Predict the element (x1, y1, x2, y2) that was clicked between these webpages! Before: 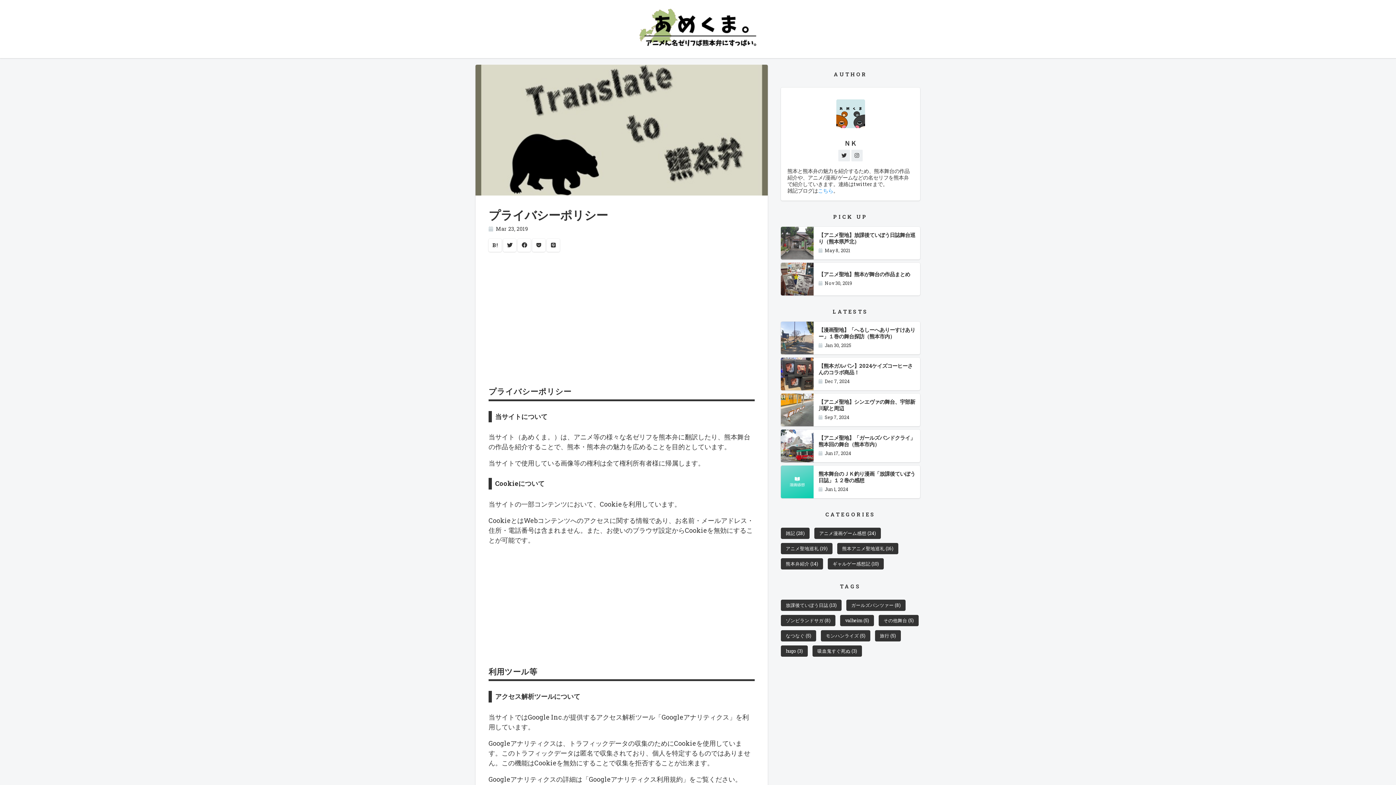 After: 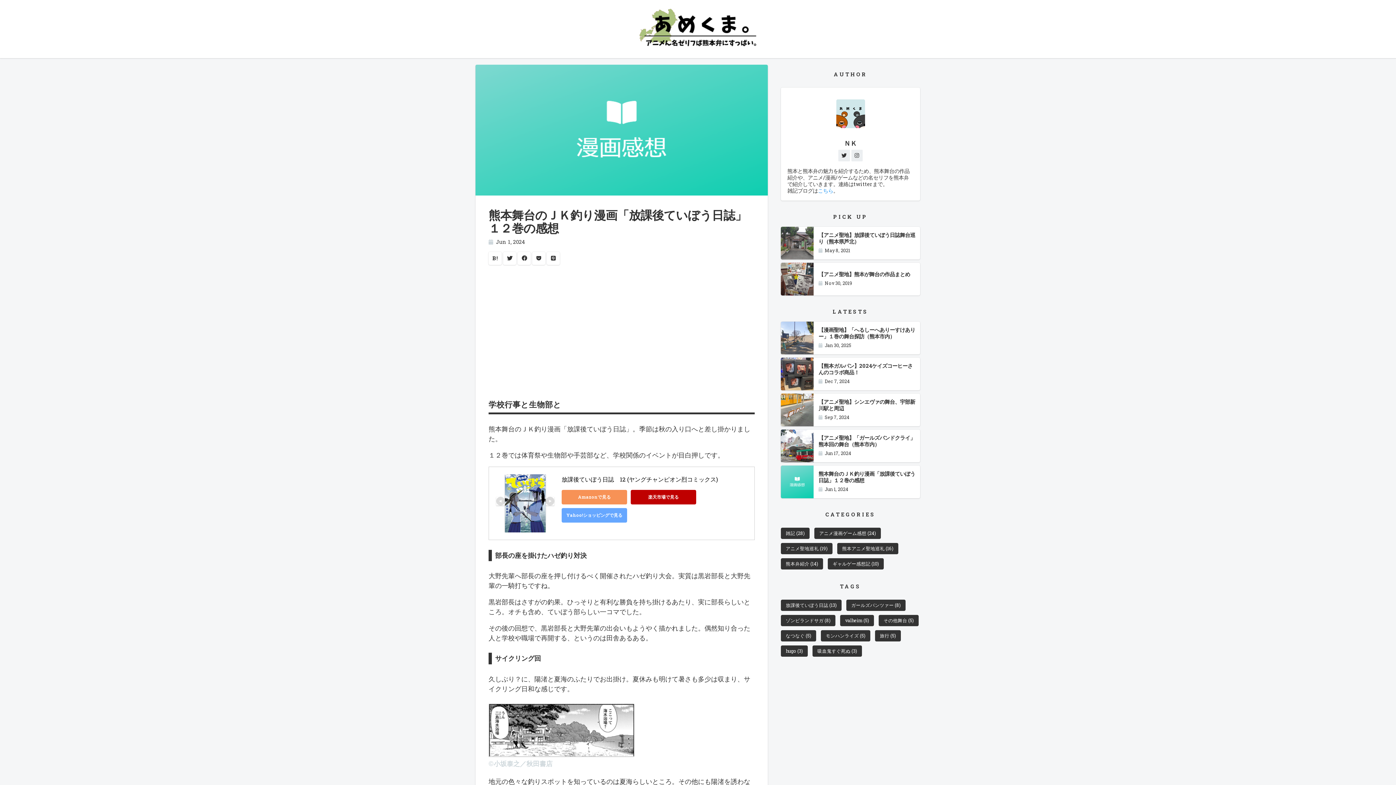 Action: label: 熊本舞台のＪＫ釣り漫画「放課後ていぼう日誌」１２巻の感想
Jun 1, 2024 bbox: (781, 465, 920, 498)